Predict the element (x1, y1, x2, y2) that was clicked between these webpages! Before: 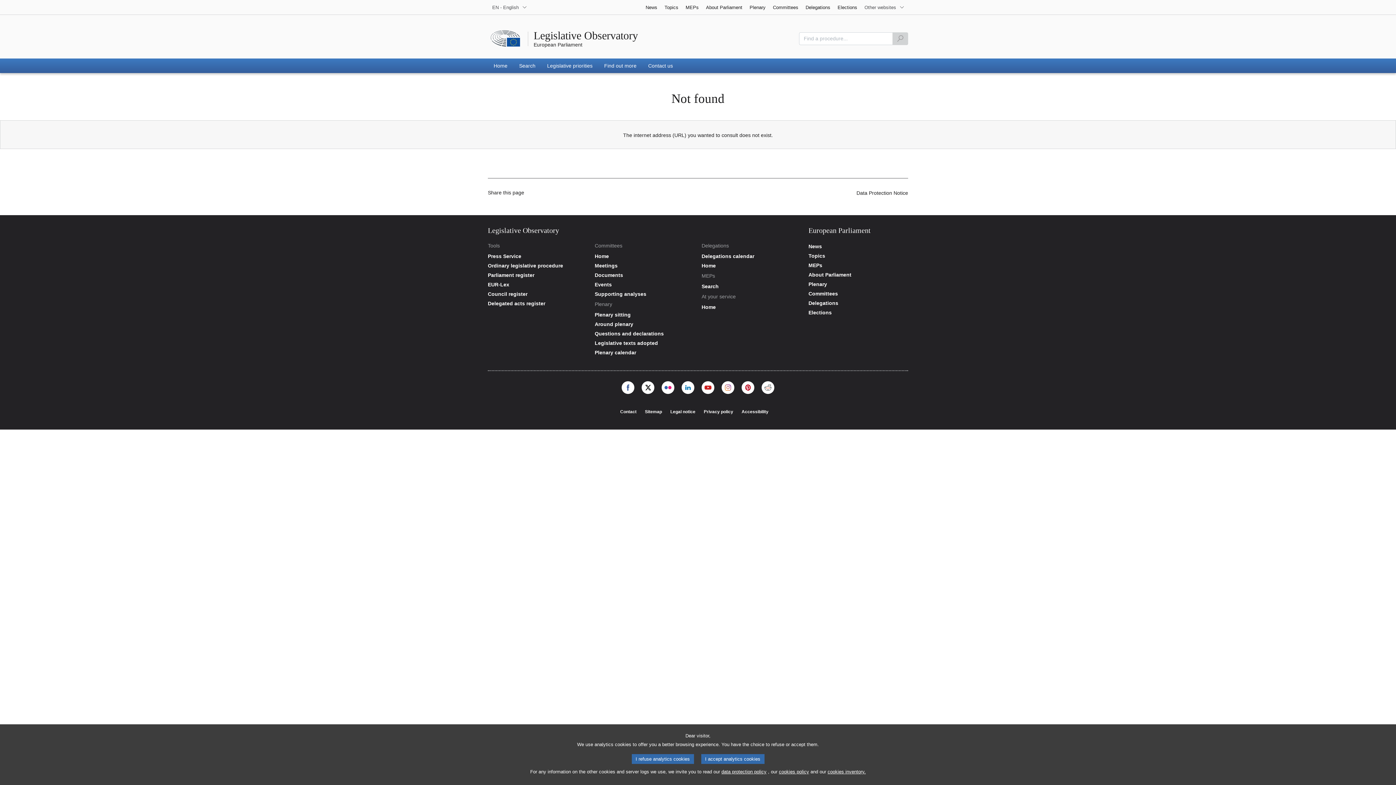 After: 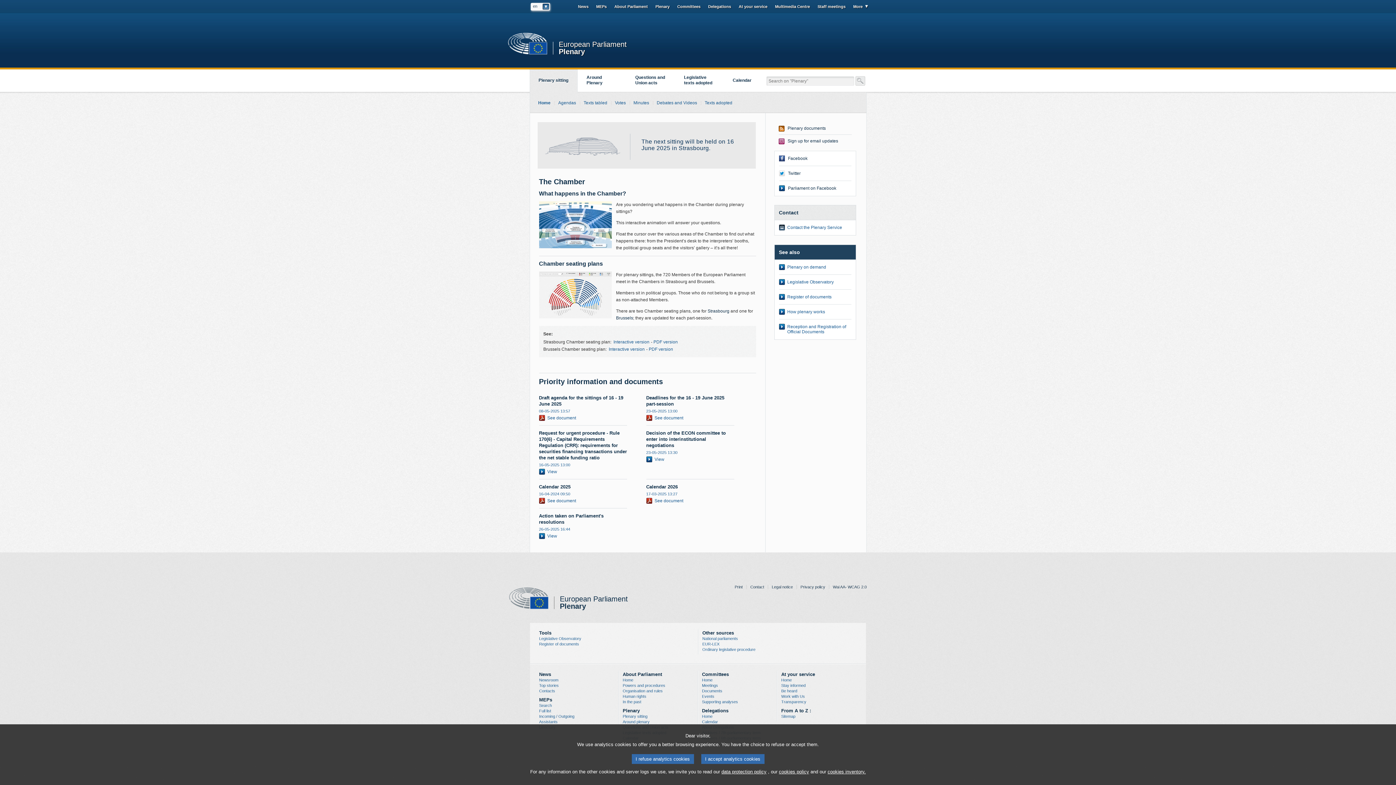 Action: bbox: (746, 0, 769, 14) label: Plenary